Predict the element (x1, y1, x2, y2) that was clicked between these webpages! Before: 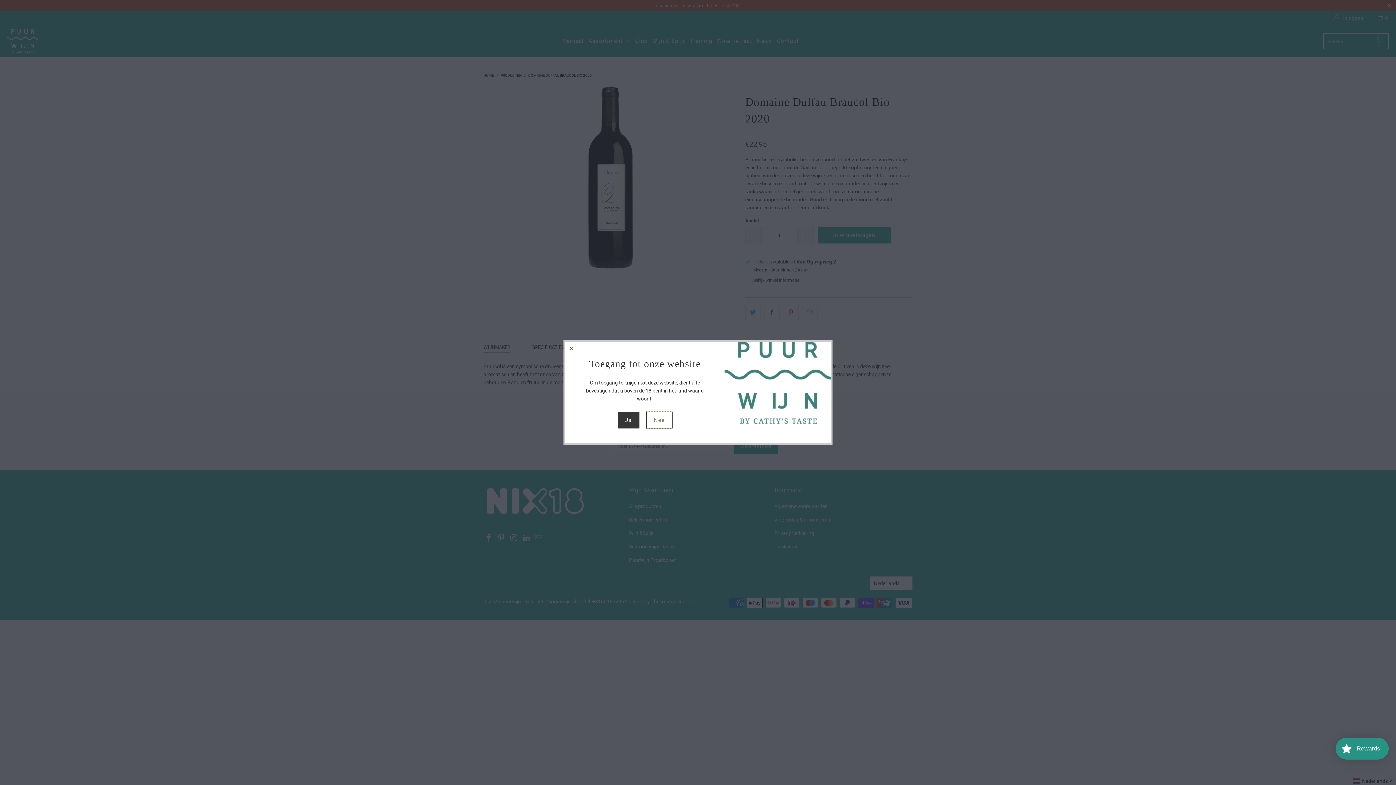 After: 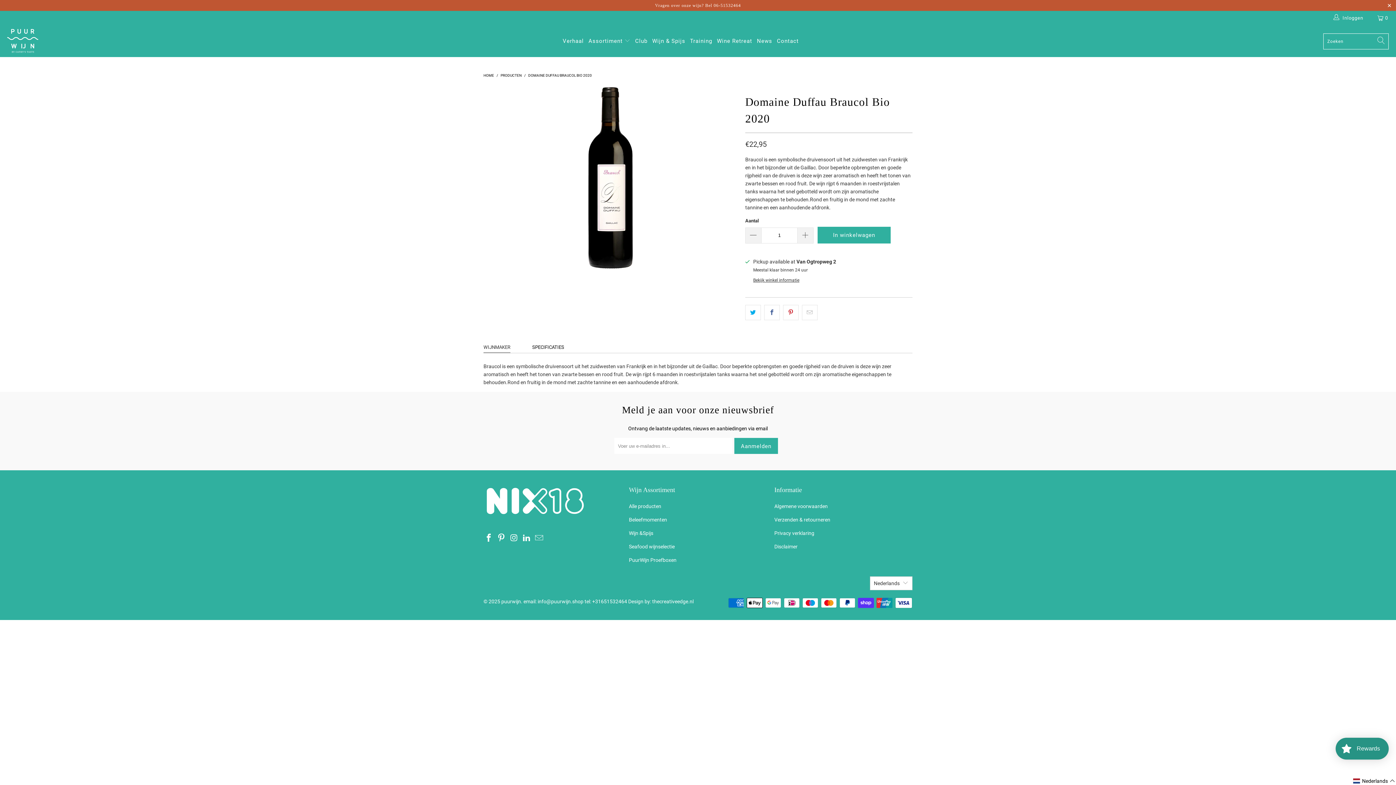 Action: label: close bbox: (565, 342, 578, 355)